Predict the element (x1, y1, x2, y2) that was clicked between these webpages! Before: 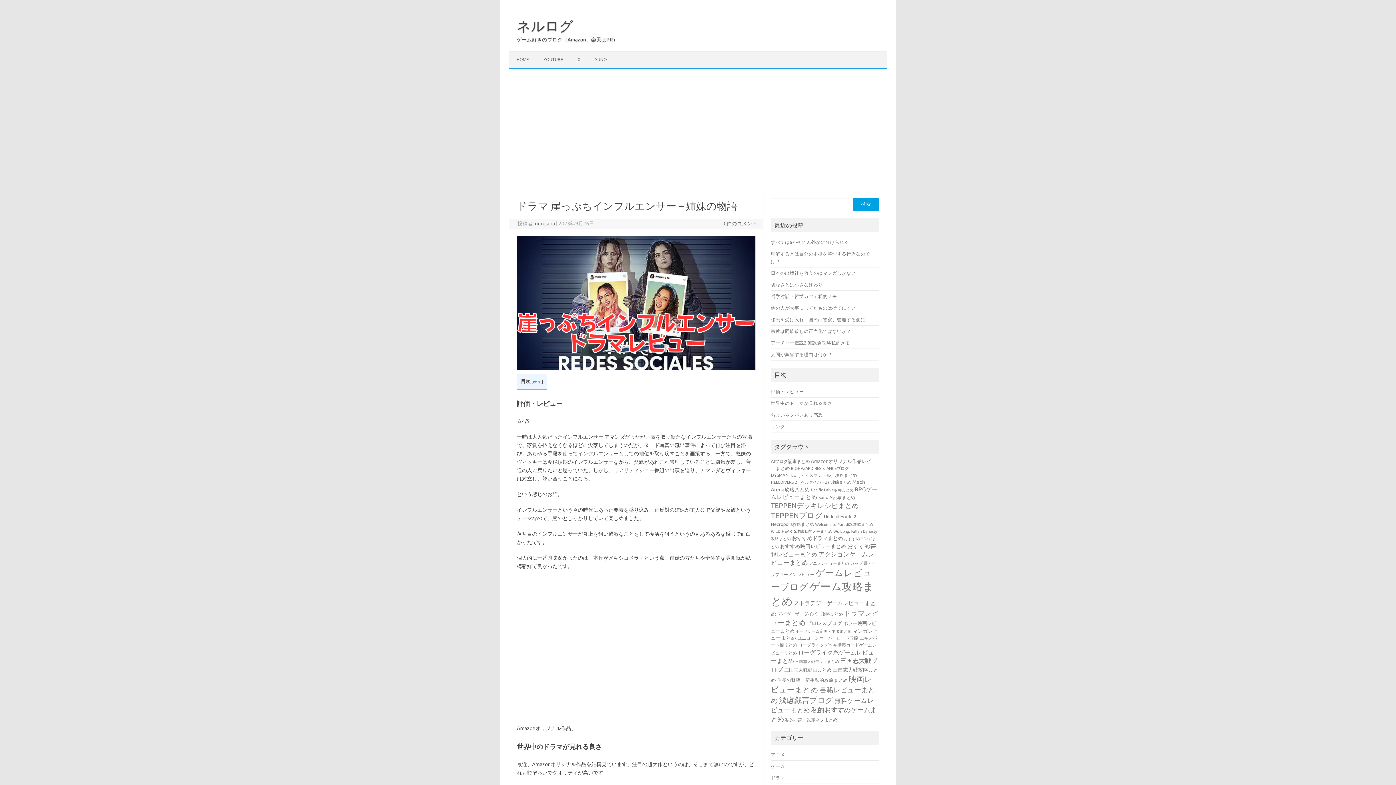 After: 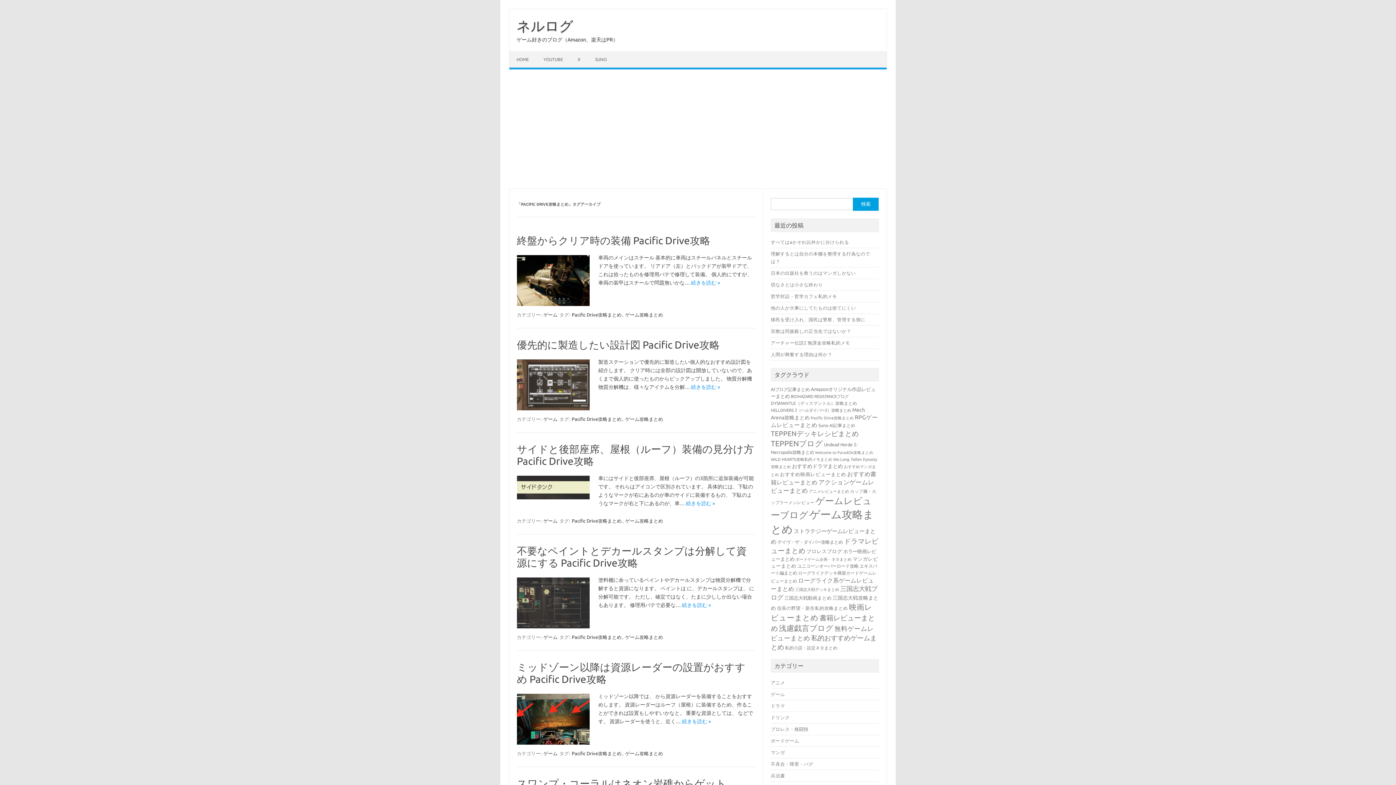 Action: label: Pacific Drive攻略まとめ (31個の項目) bbox: (811, 488, 853, 492)